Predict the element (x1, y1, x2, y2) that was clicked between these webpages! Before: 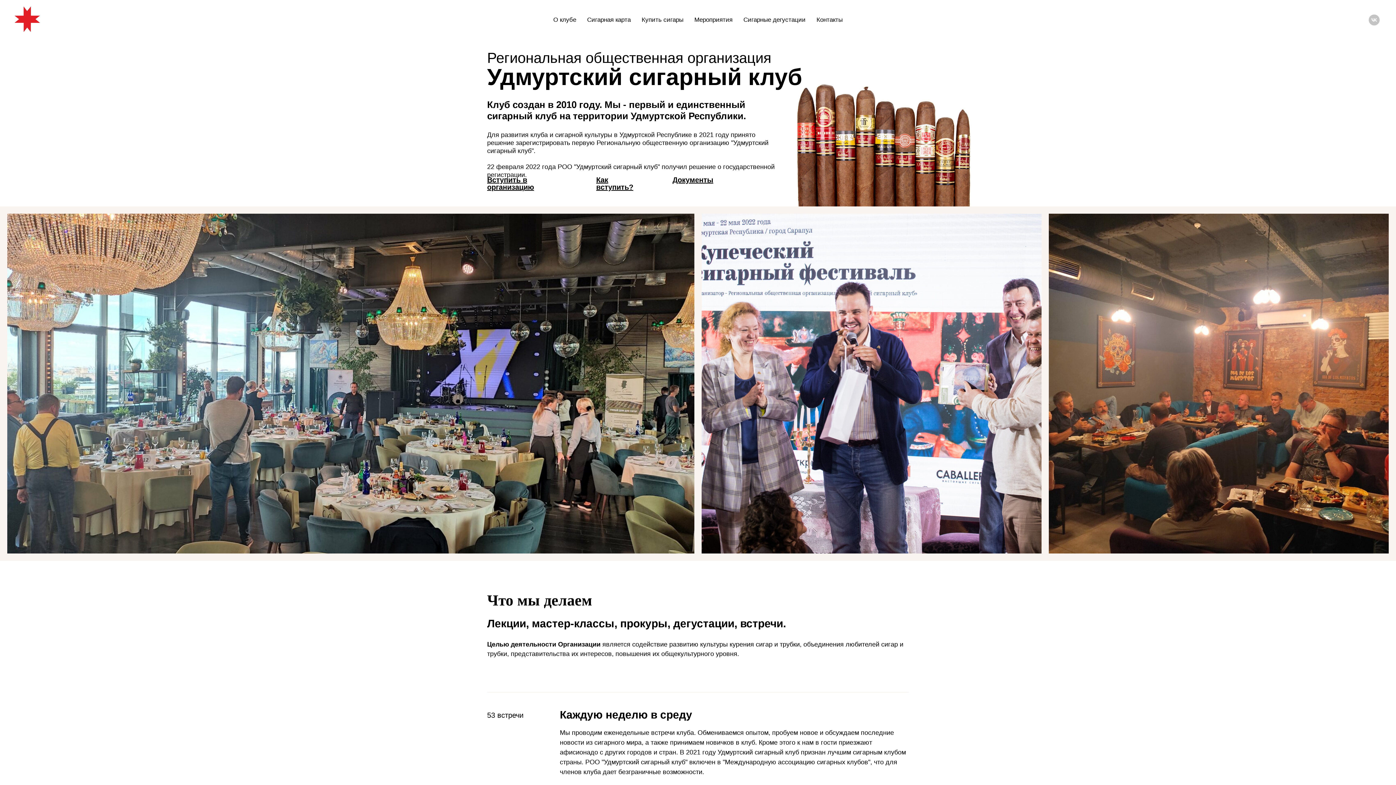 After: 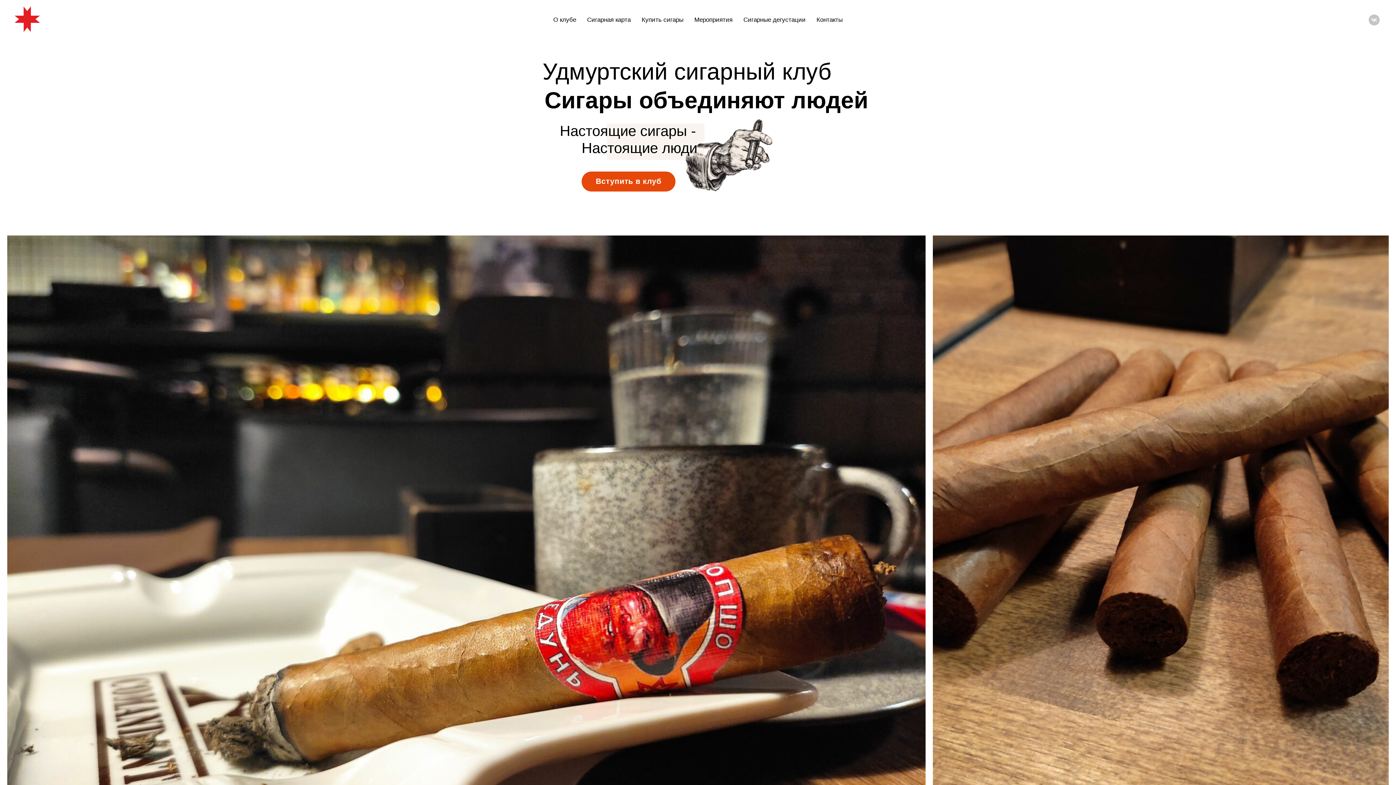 Action: bbox: (14, 6, 50, 31)